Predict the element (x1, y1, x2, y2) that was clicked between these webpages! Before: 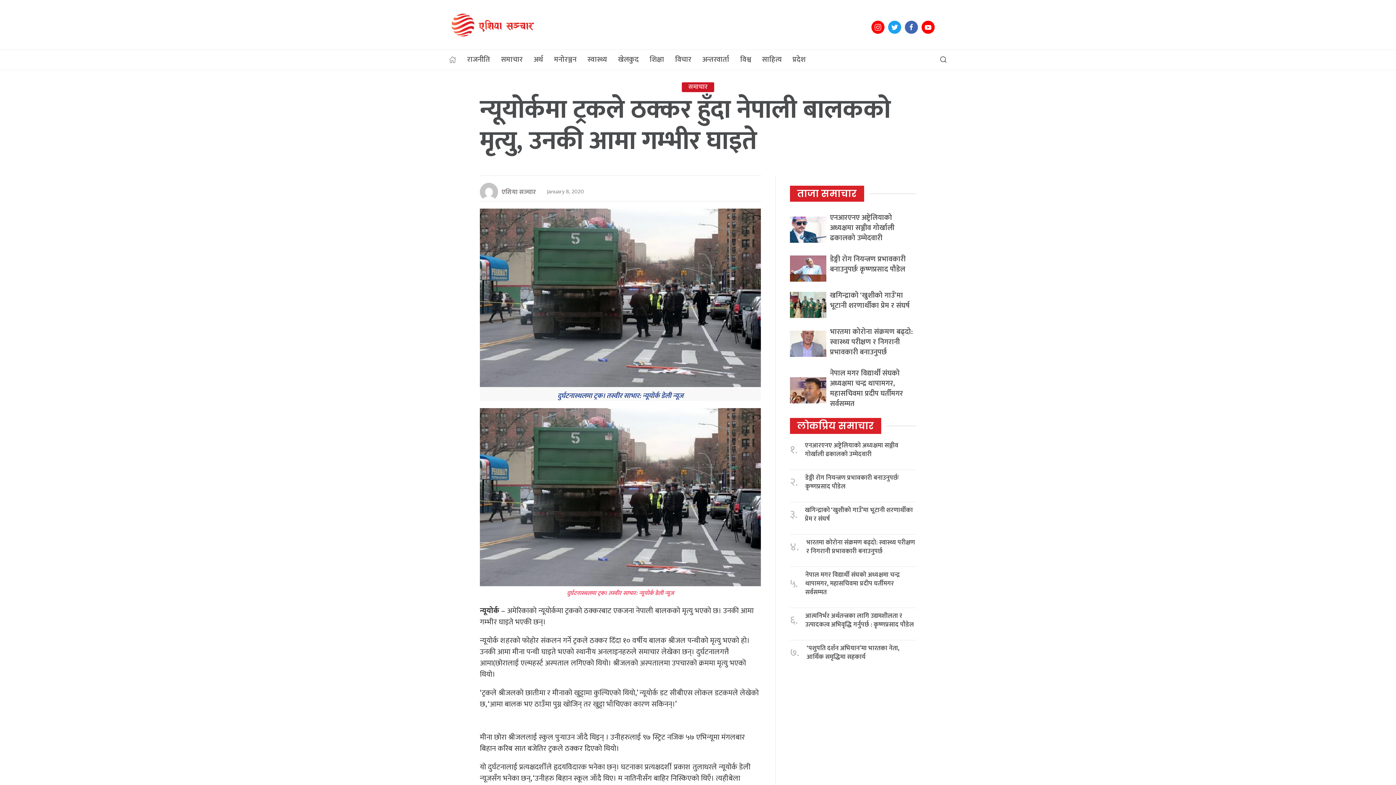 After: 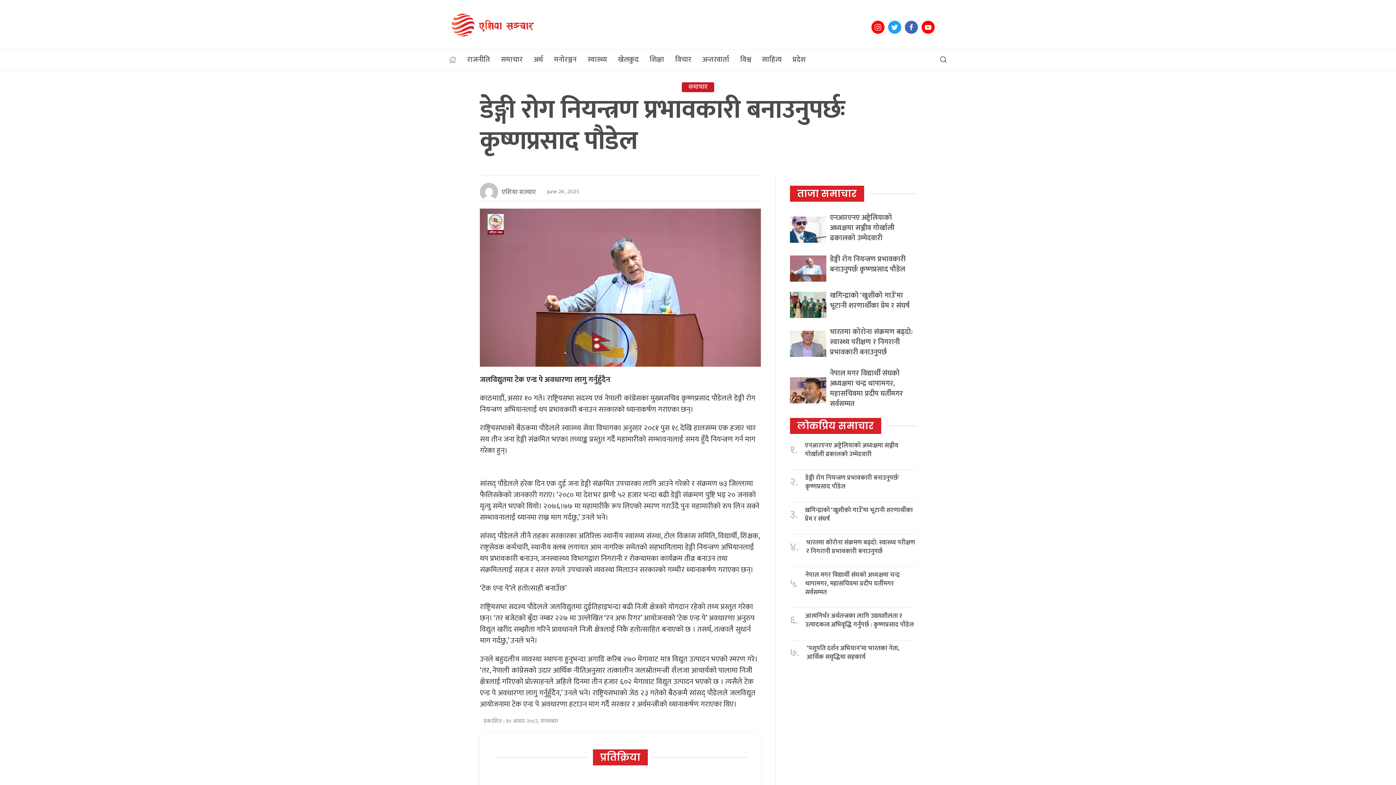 Action: label: डेङ्गी रोग नियन्त्रण प्रभावकारी बनाउनुपर्छः कृष्णप्रसाद पौडेल bbox: (805, 473, 916, 491)